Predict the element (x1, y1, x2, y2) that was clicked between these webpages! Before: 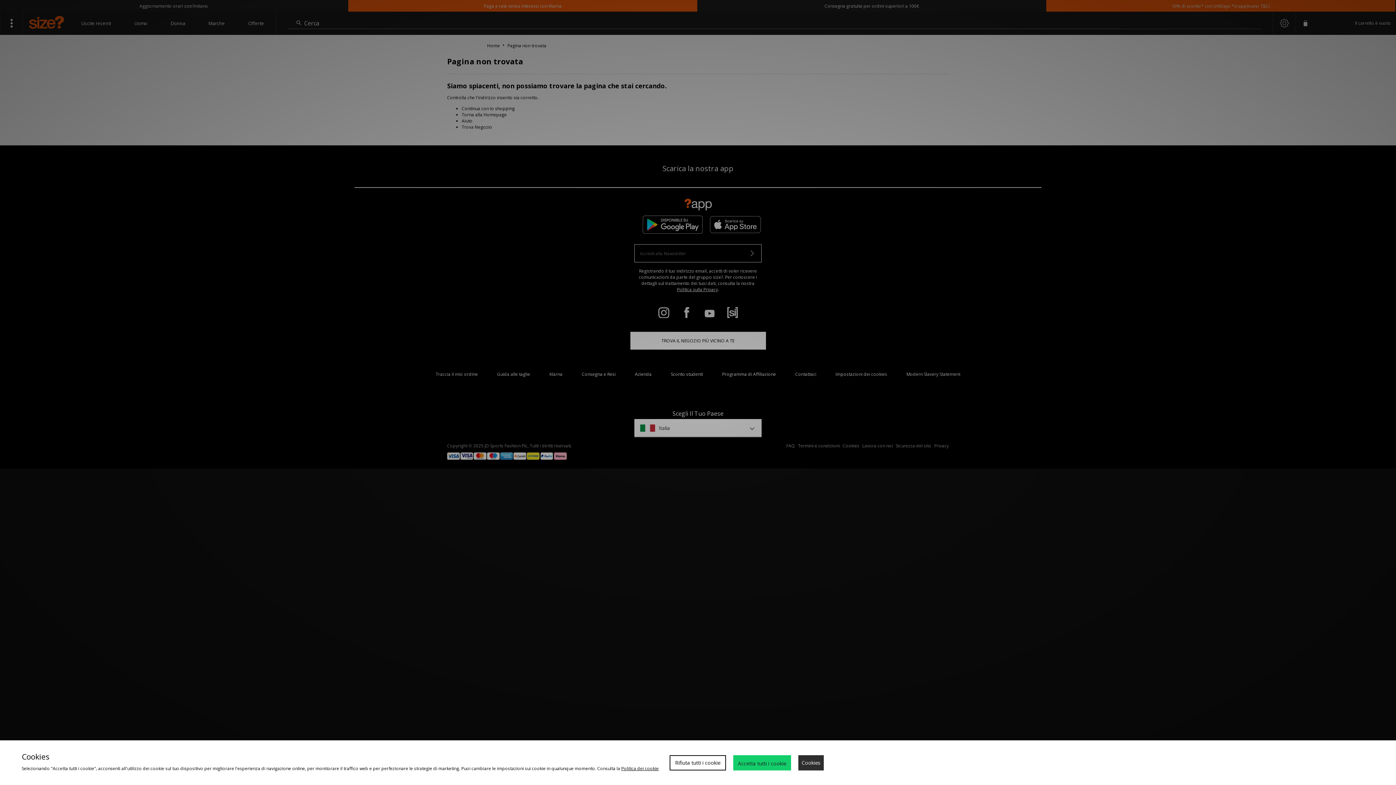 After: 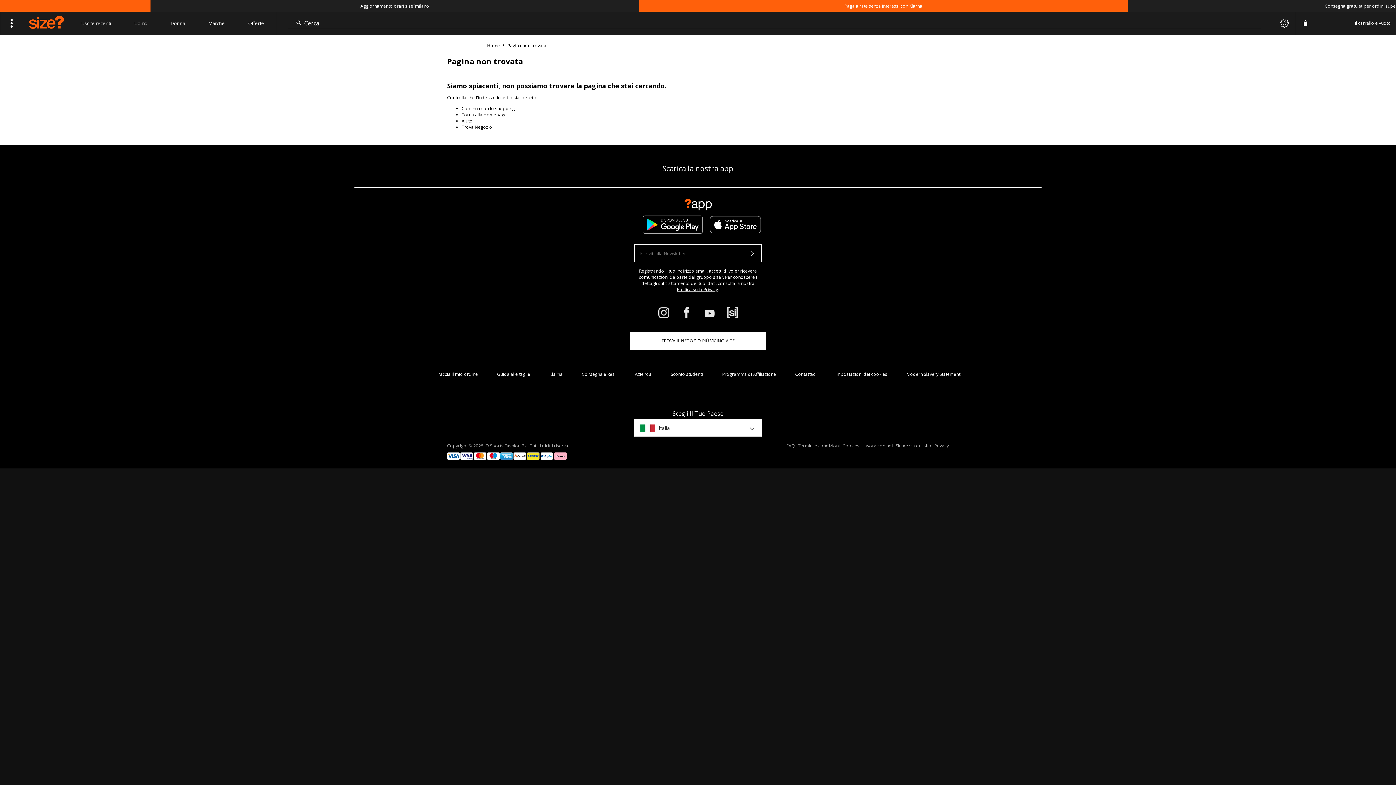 Action: label: Accetta tutti i cookie bbox: (733, 755, 791, 770)